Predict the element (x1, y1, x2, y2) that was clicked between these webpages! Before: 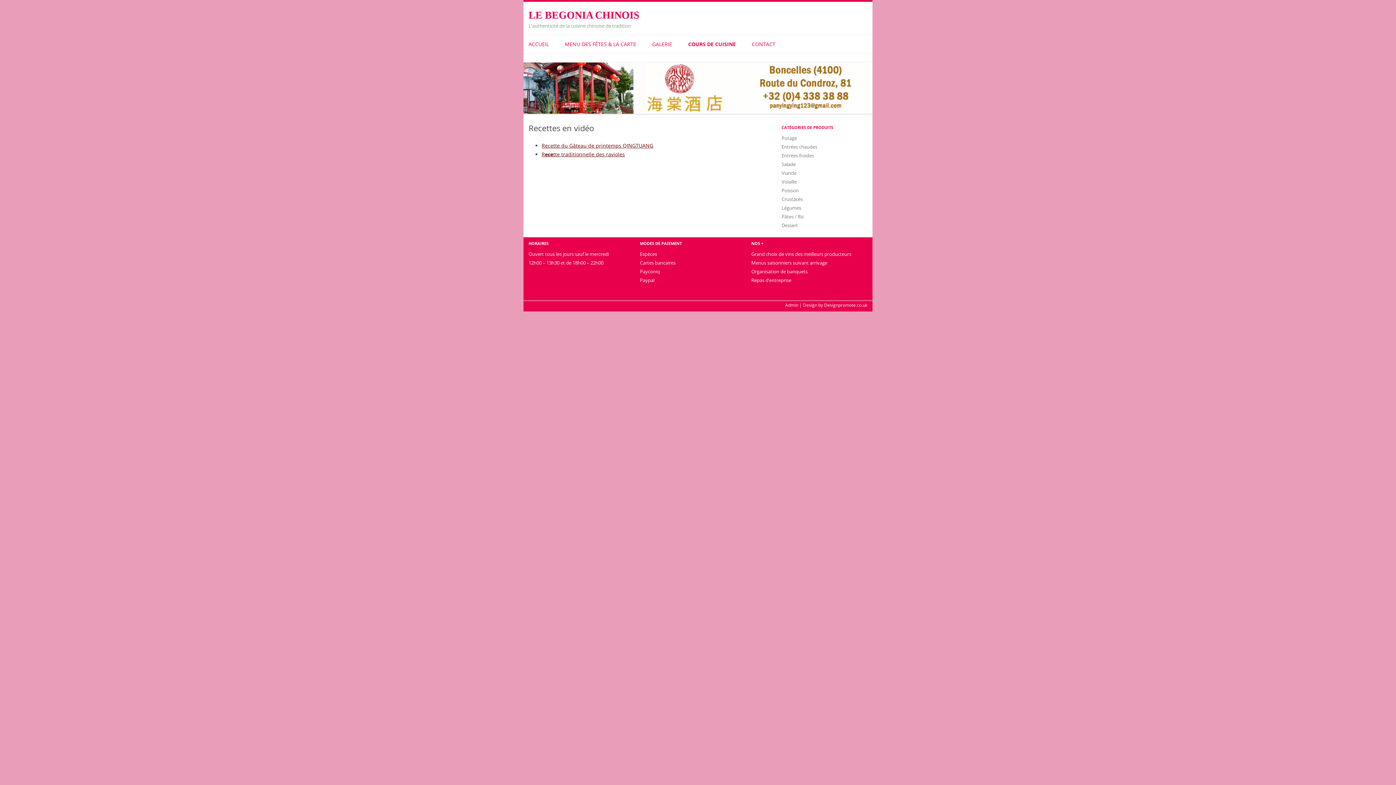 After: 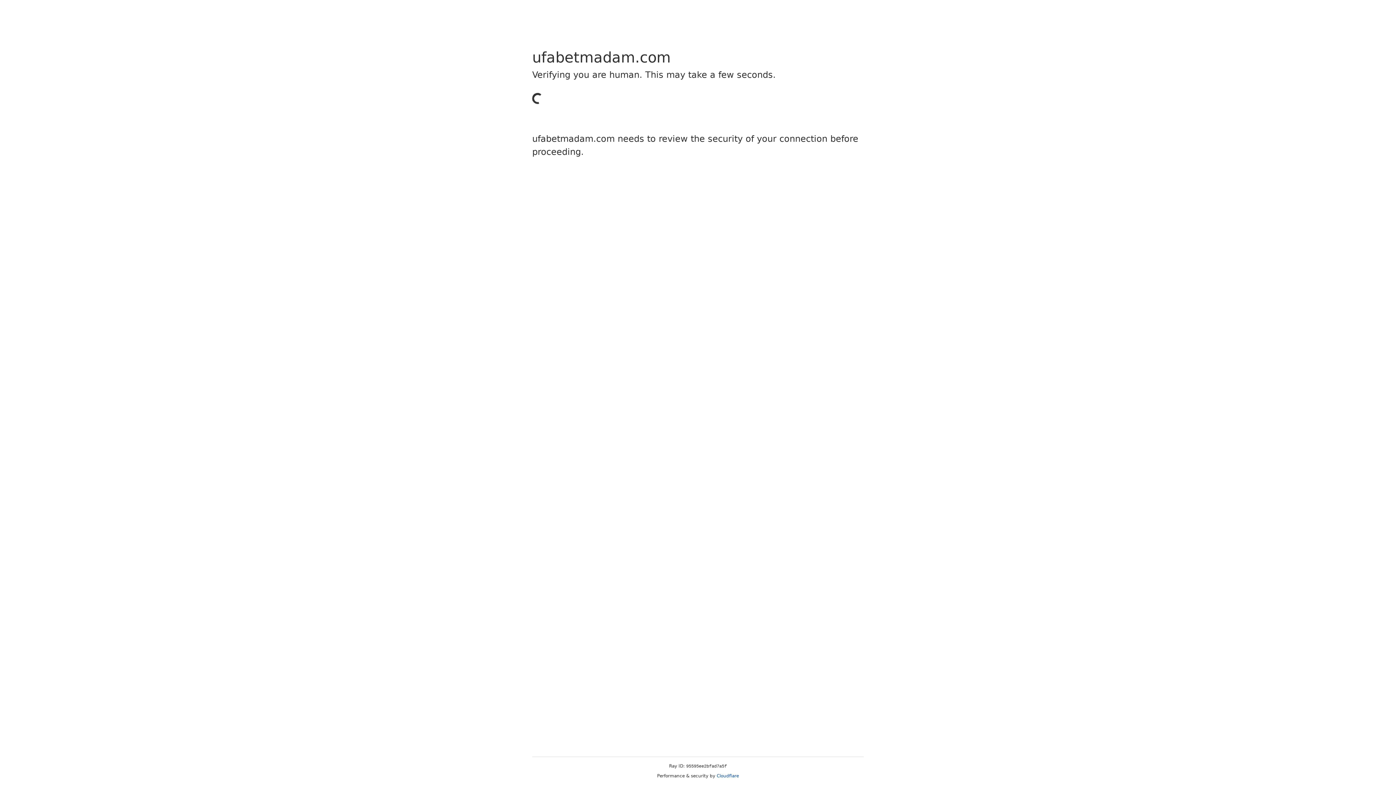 Action: bbox: (803, 302, 867, 308) label: Design by Designpromote.co.uk